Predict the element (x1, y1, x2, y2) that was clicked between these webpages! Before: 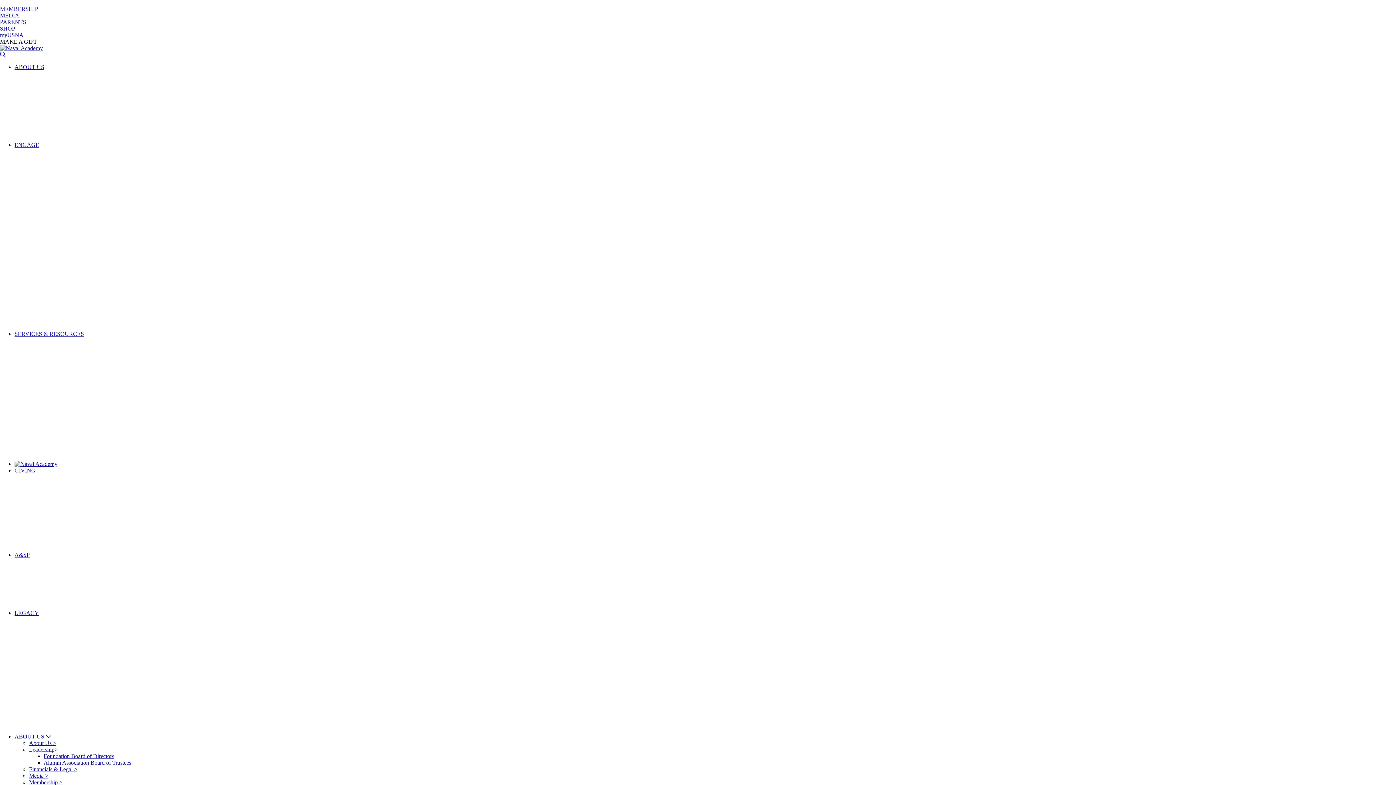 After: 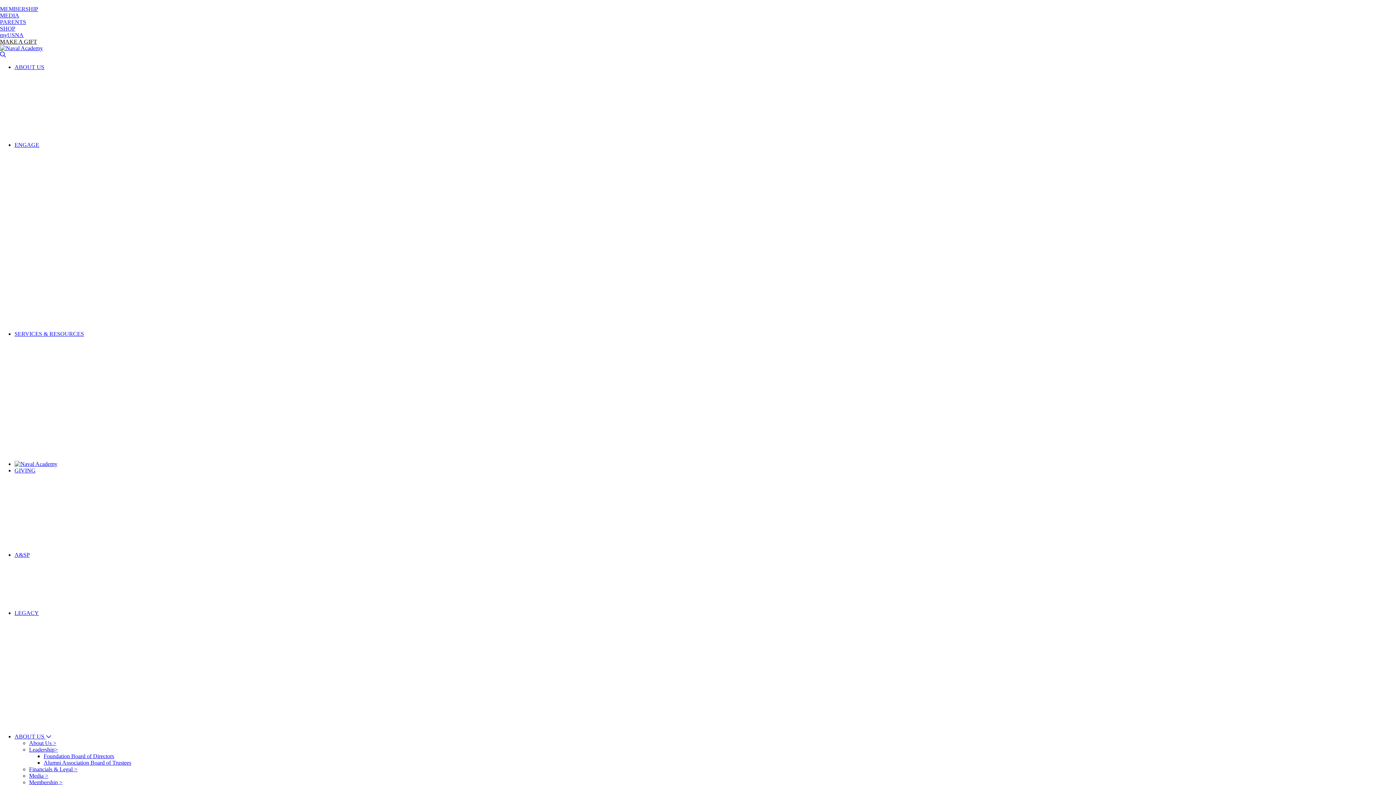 Action: bbox: (14, 461, 57, 467)